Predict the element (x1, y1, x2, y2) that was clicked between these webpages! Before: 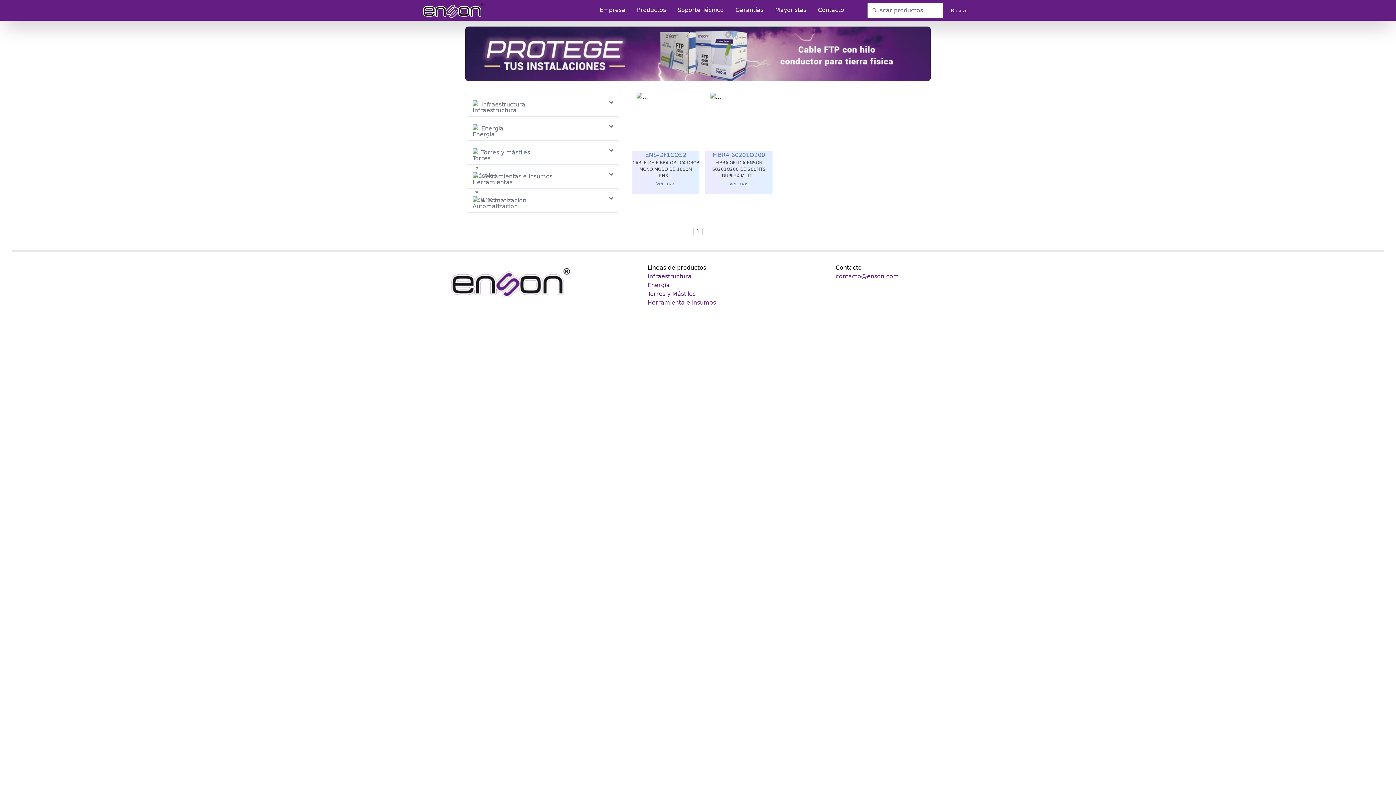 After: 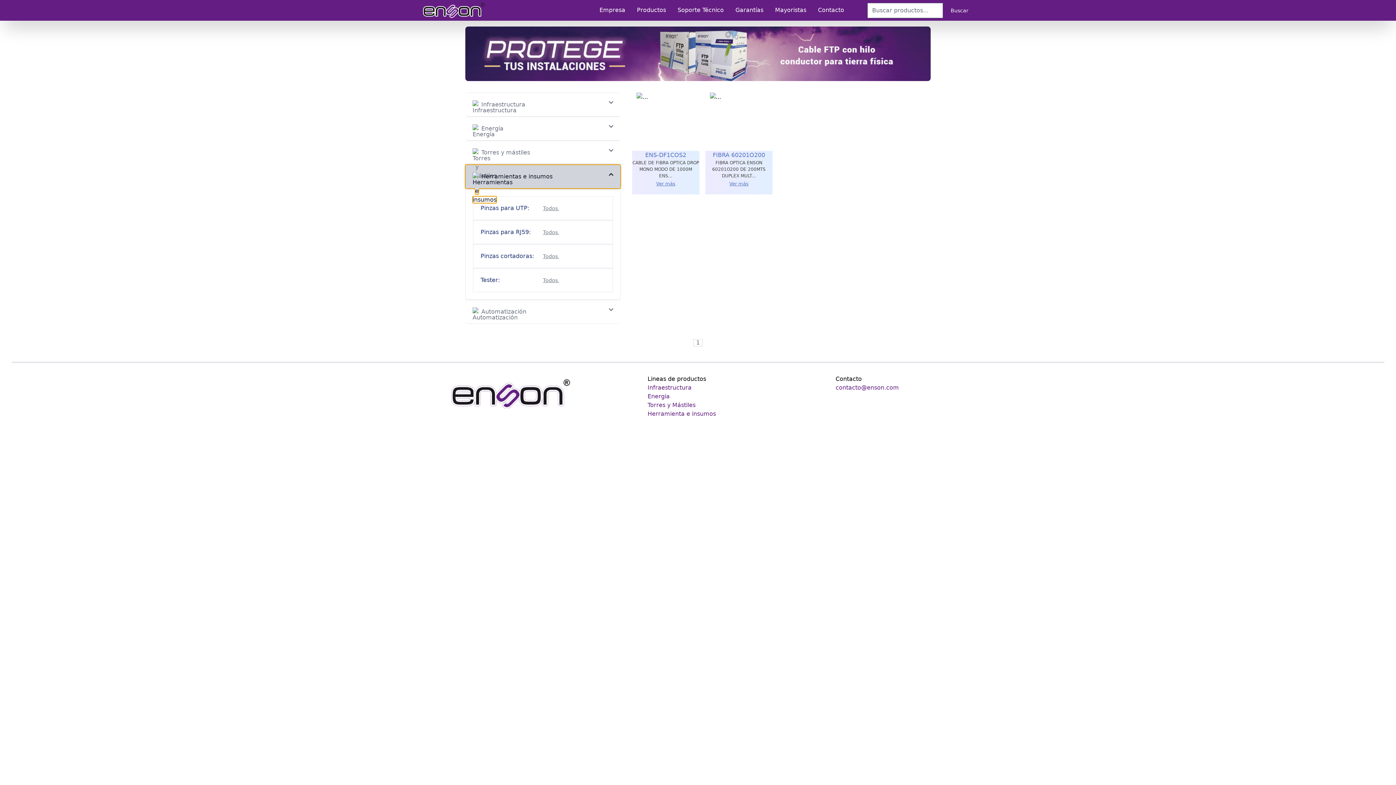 Action: bbox: (465, 164, 620, 188) label: Herramientas e insumos